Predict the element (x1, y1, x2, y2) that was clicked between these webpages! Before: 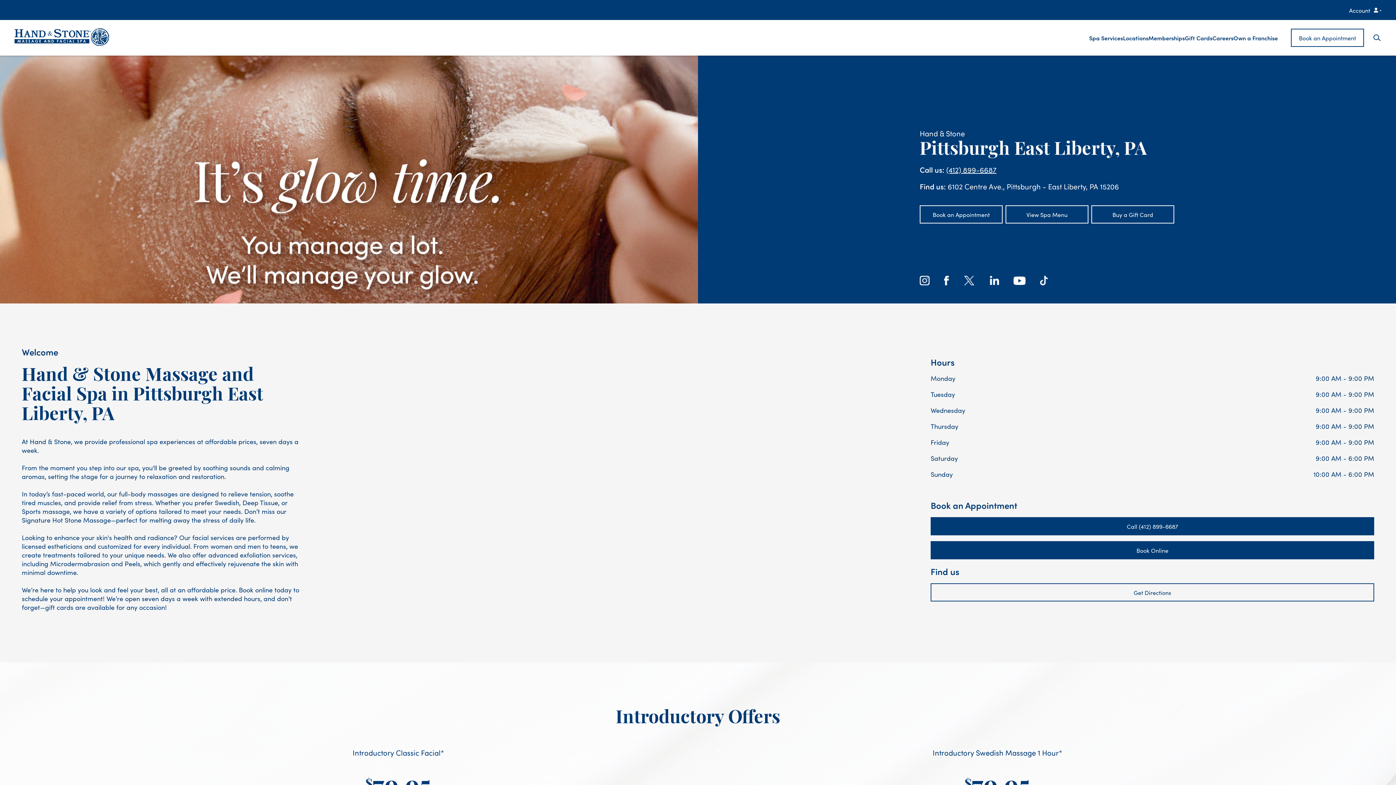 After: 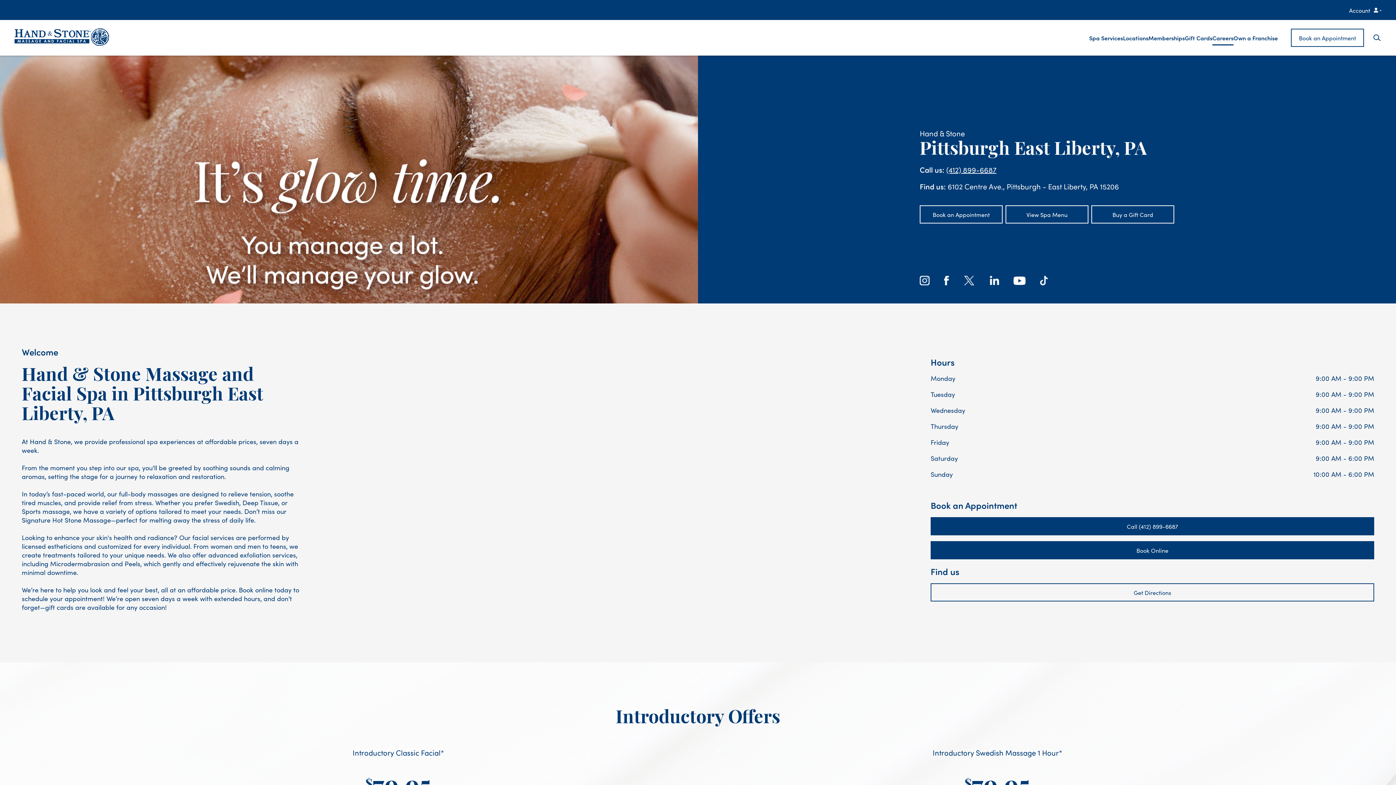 Action: label: Careers bbox: (1212, 27, 1233, 48)